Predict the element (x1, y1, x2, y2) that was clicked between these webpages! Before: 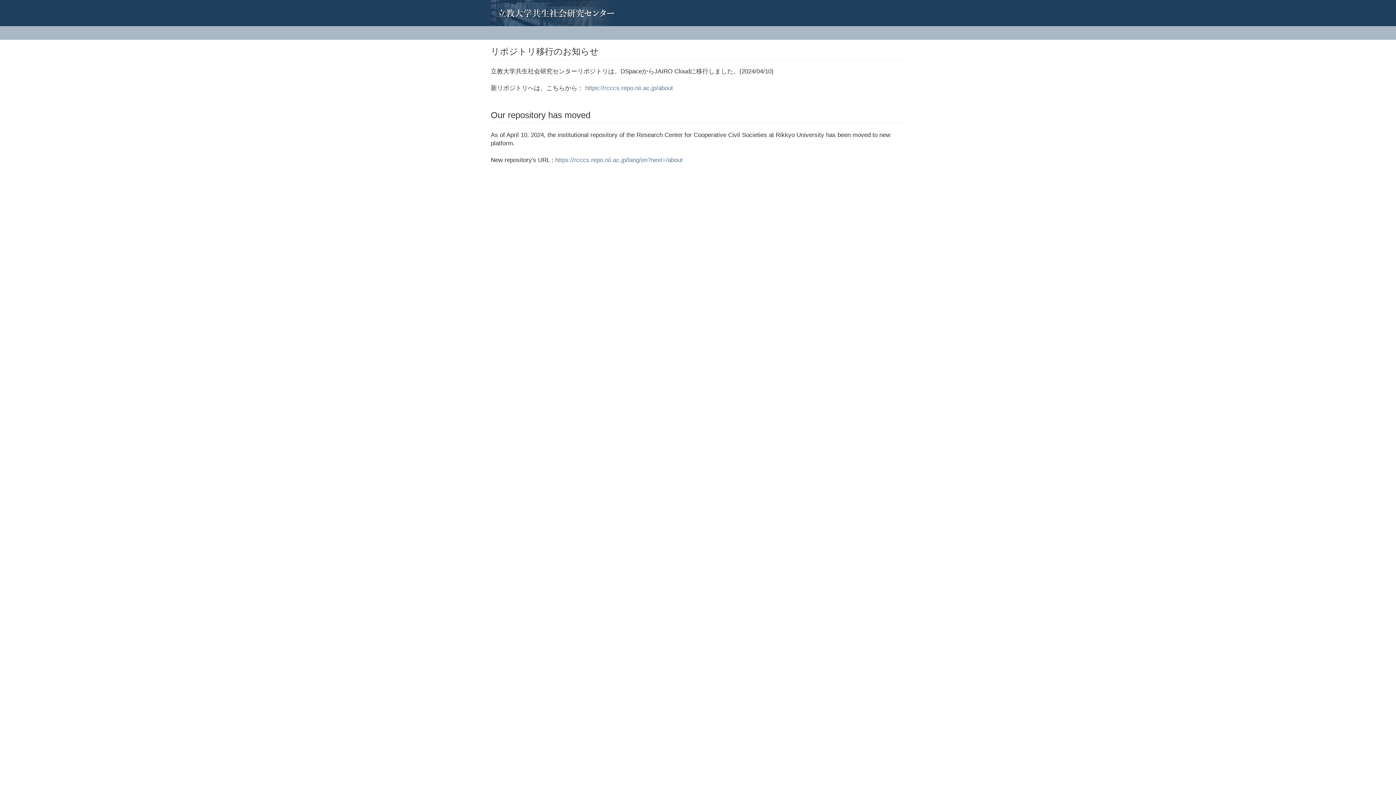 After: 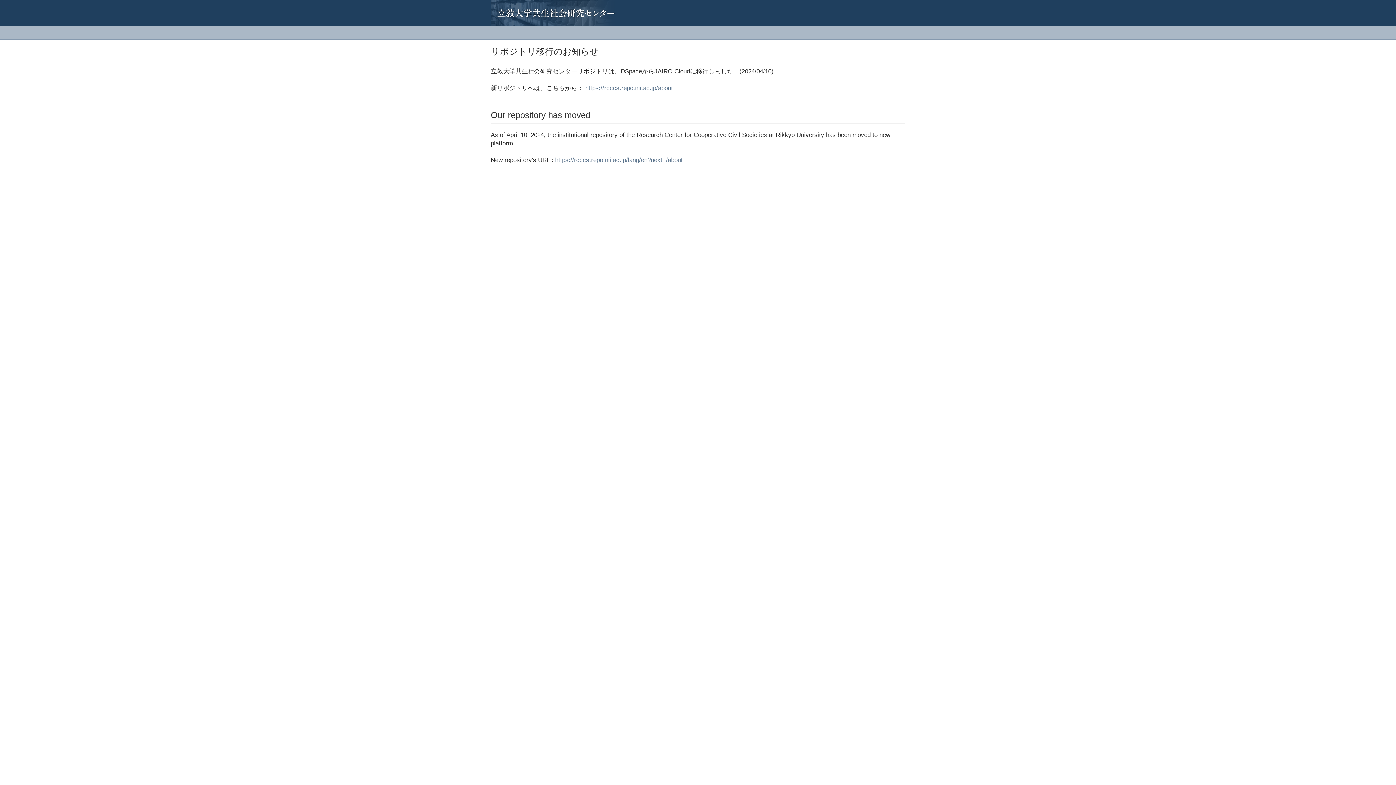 Action: bbox: (485, 0, 496, 18)